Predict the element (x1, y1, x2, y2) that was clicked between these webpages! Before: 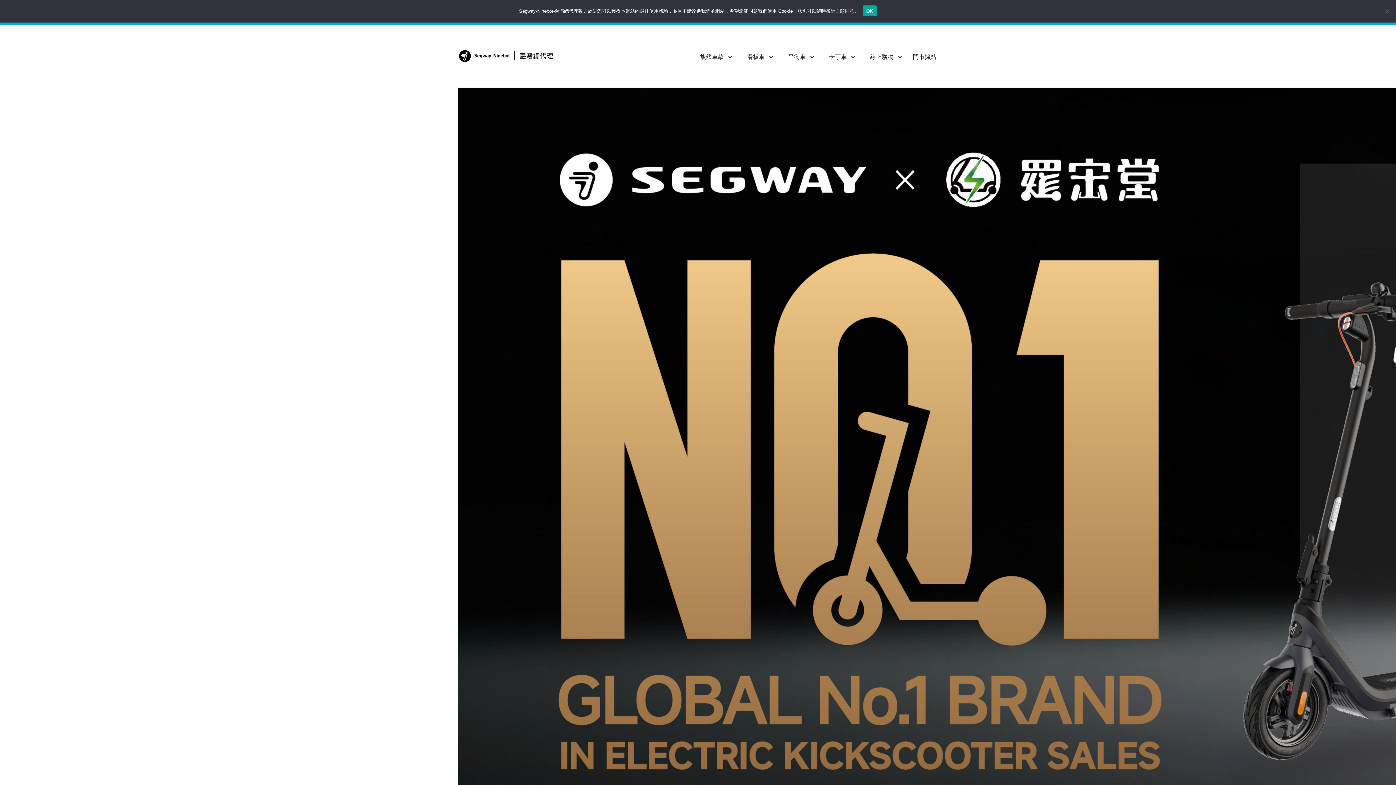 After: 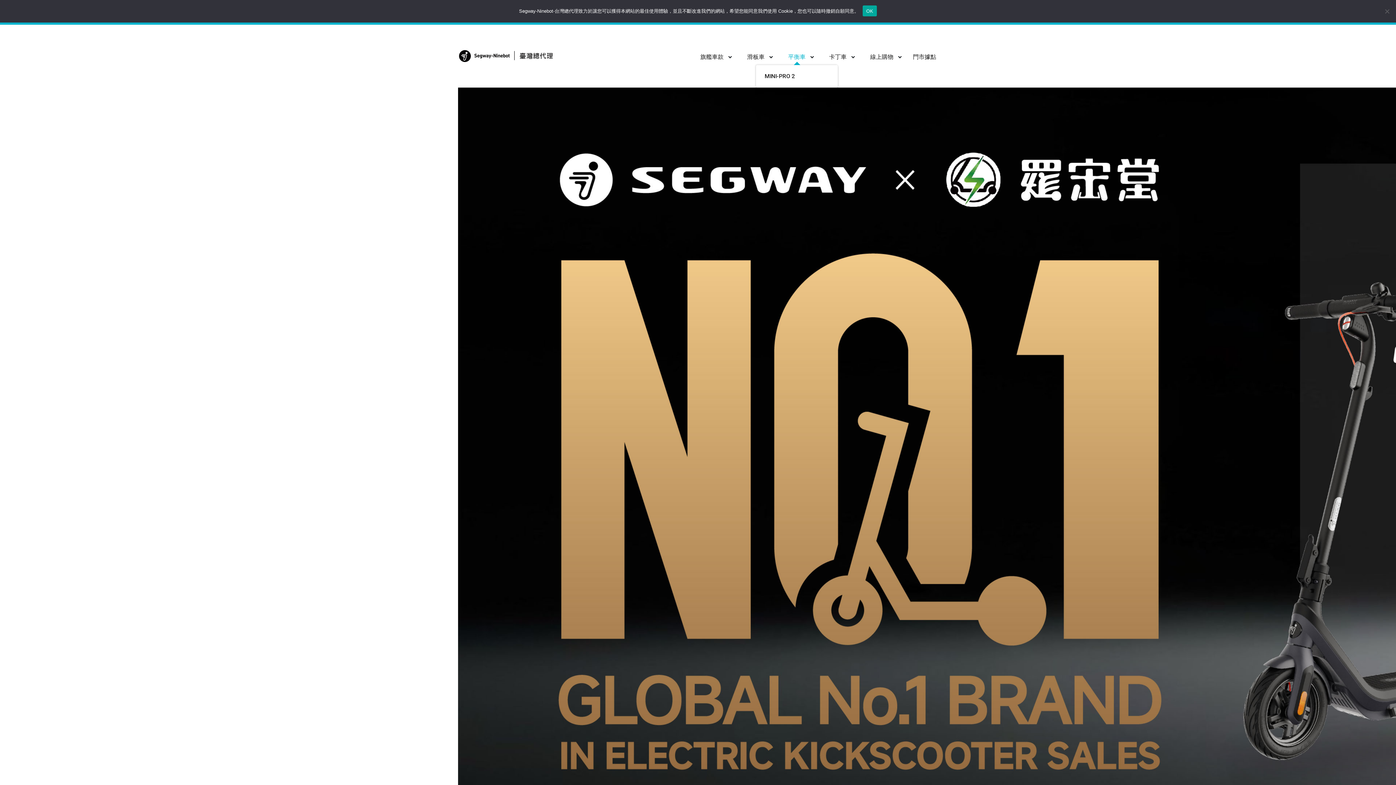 Action: bbox: (788, 53, 805, 60) label: 平衡車